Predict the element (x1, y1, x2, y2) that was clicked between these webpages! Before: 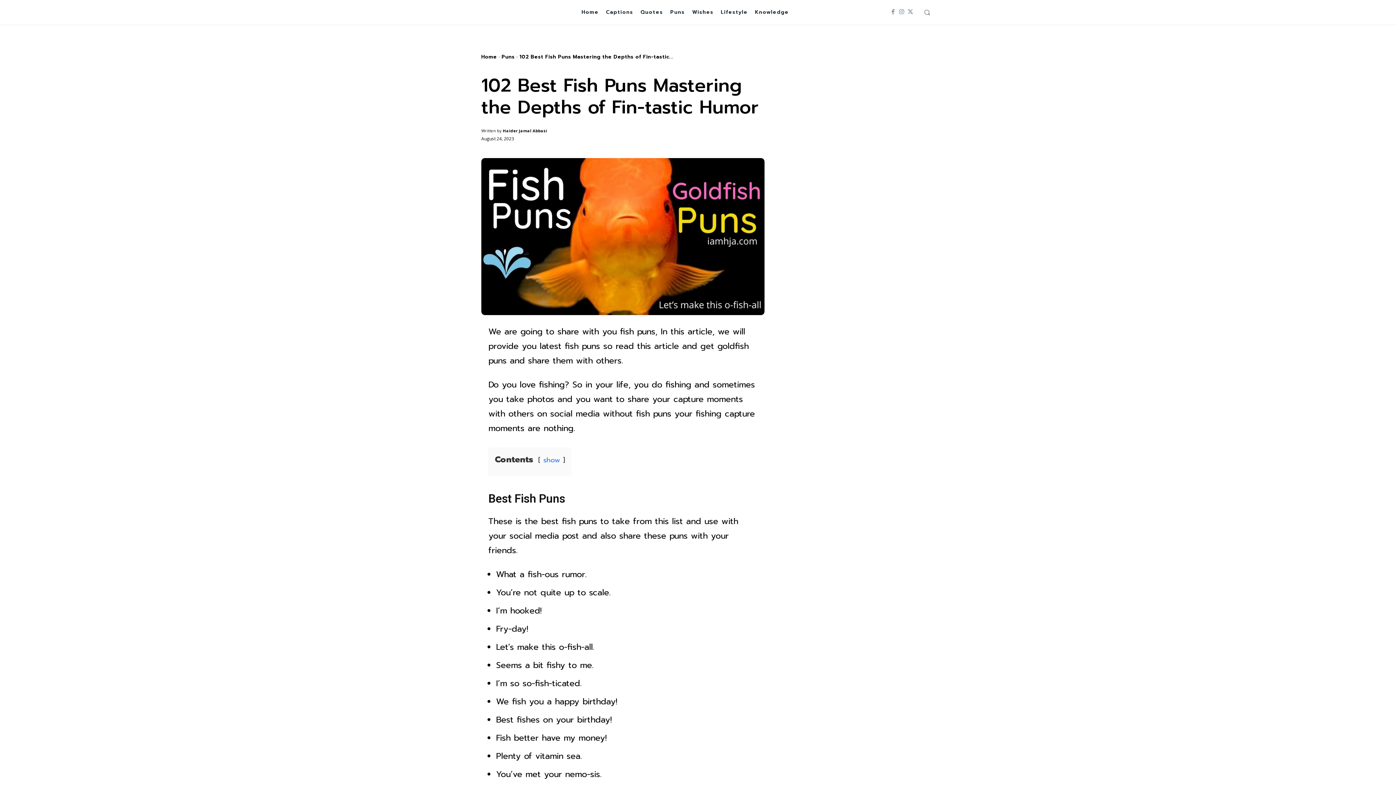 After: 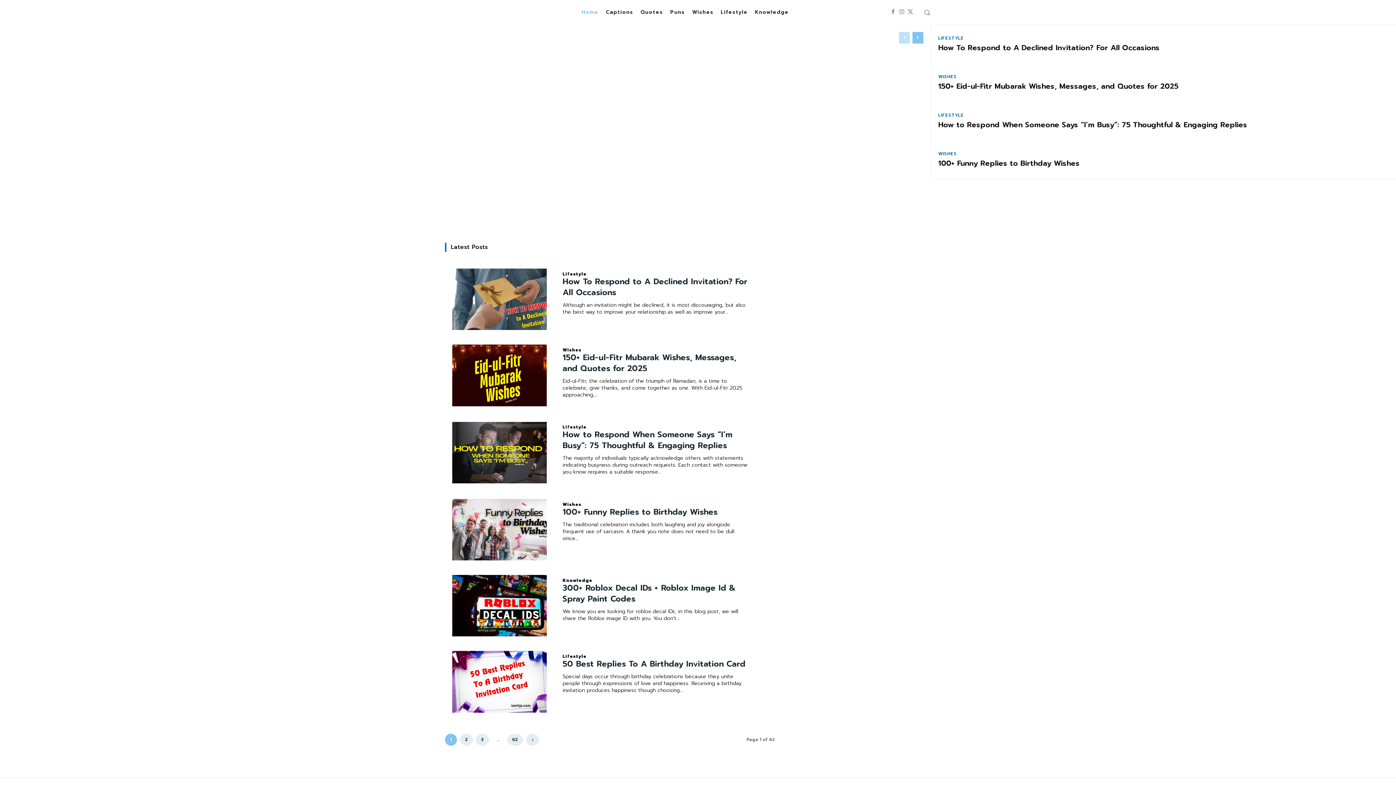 Action: bbox: (481, 53, 497, 60) label: Home